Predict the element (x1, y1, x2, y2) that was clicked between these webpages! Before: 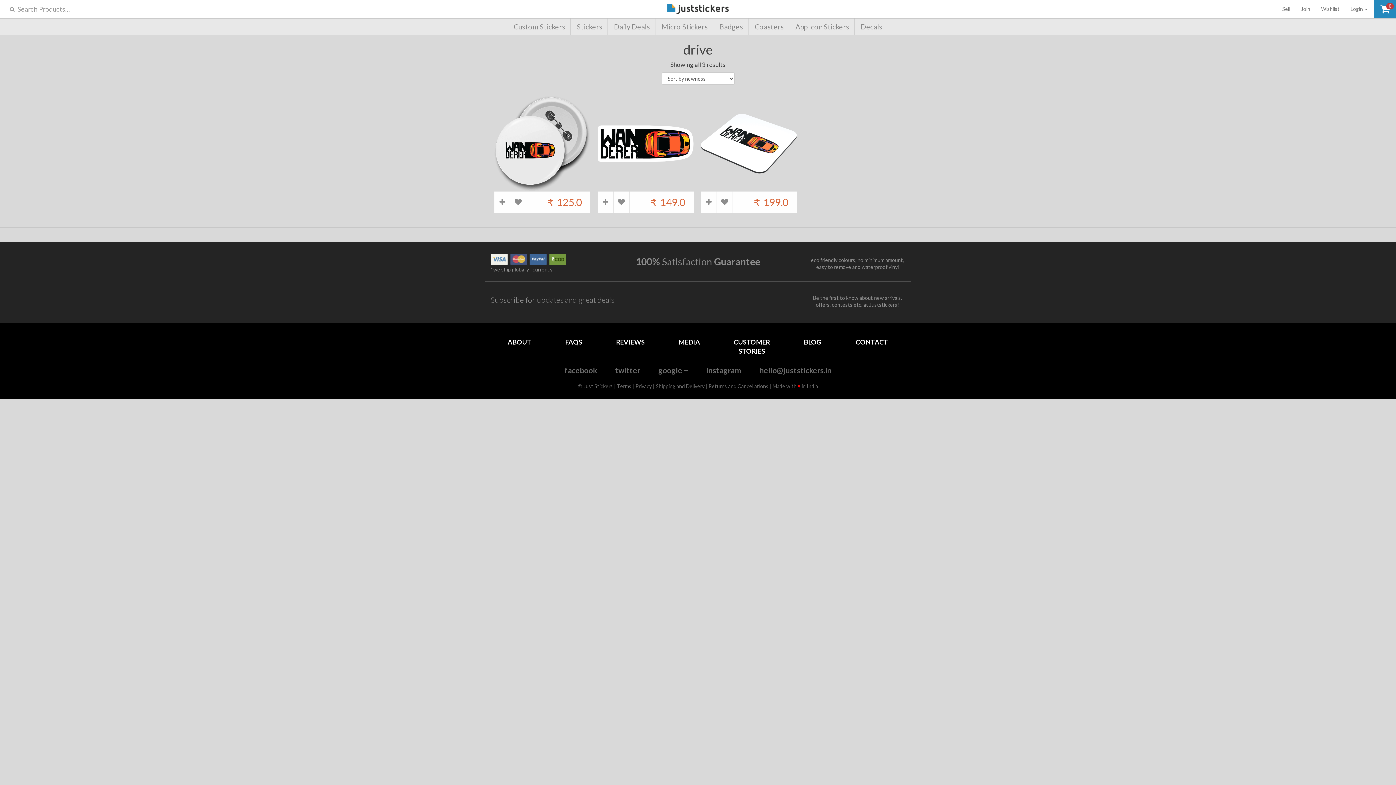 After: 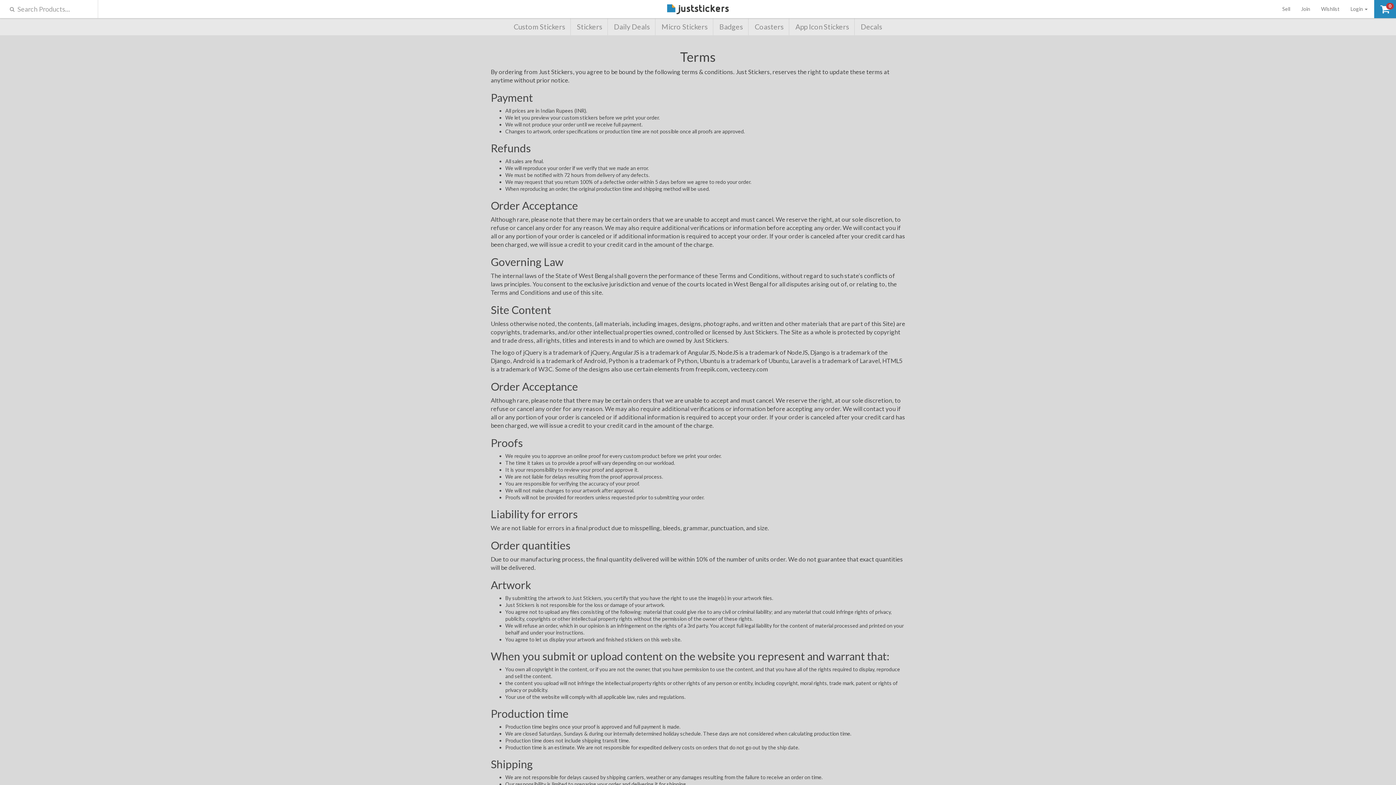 Action: label: Terms bbox: (617, 383, 631, 389)